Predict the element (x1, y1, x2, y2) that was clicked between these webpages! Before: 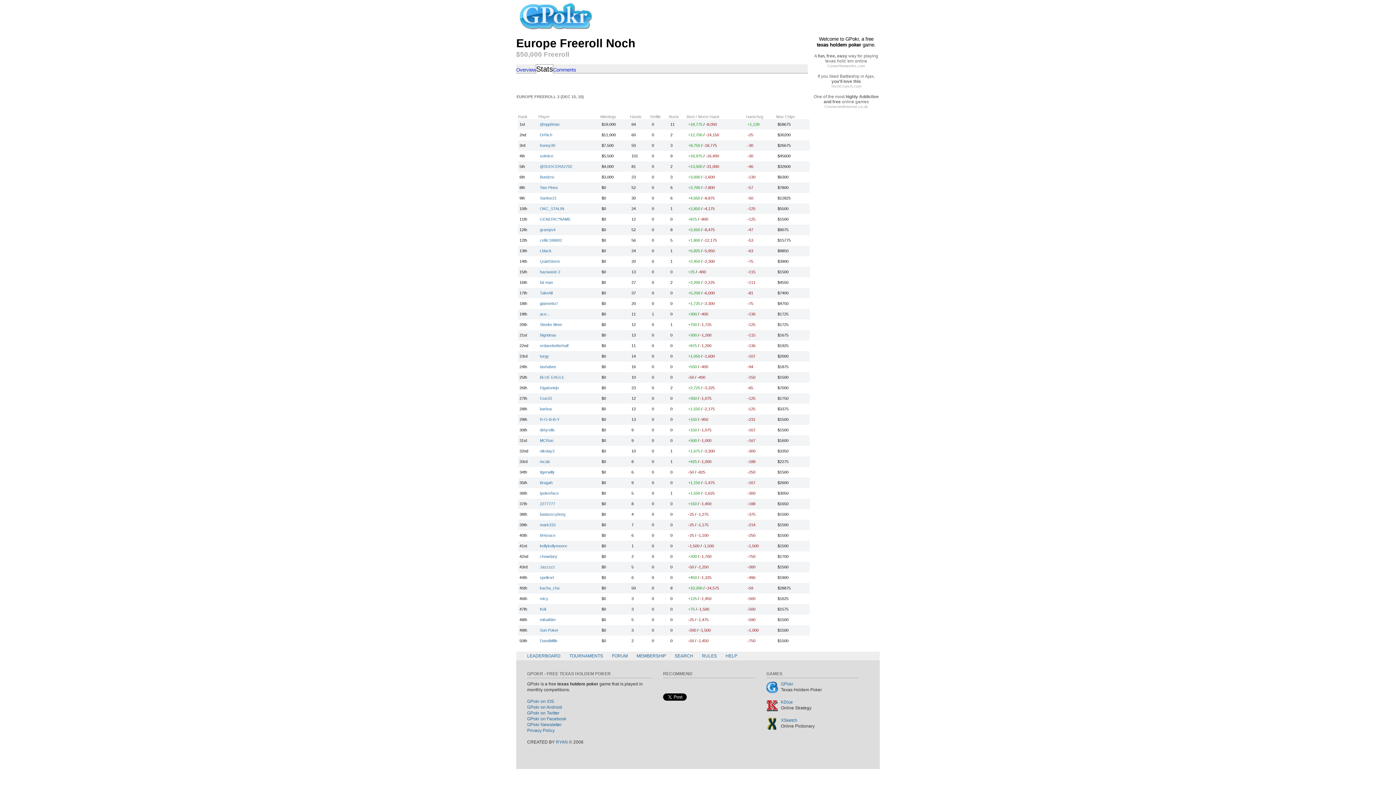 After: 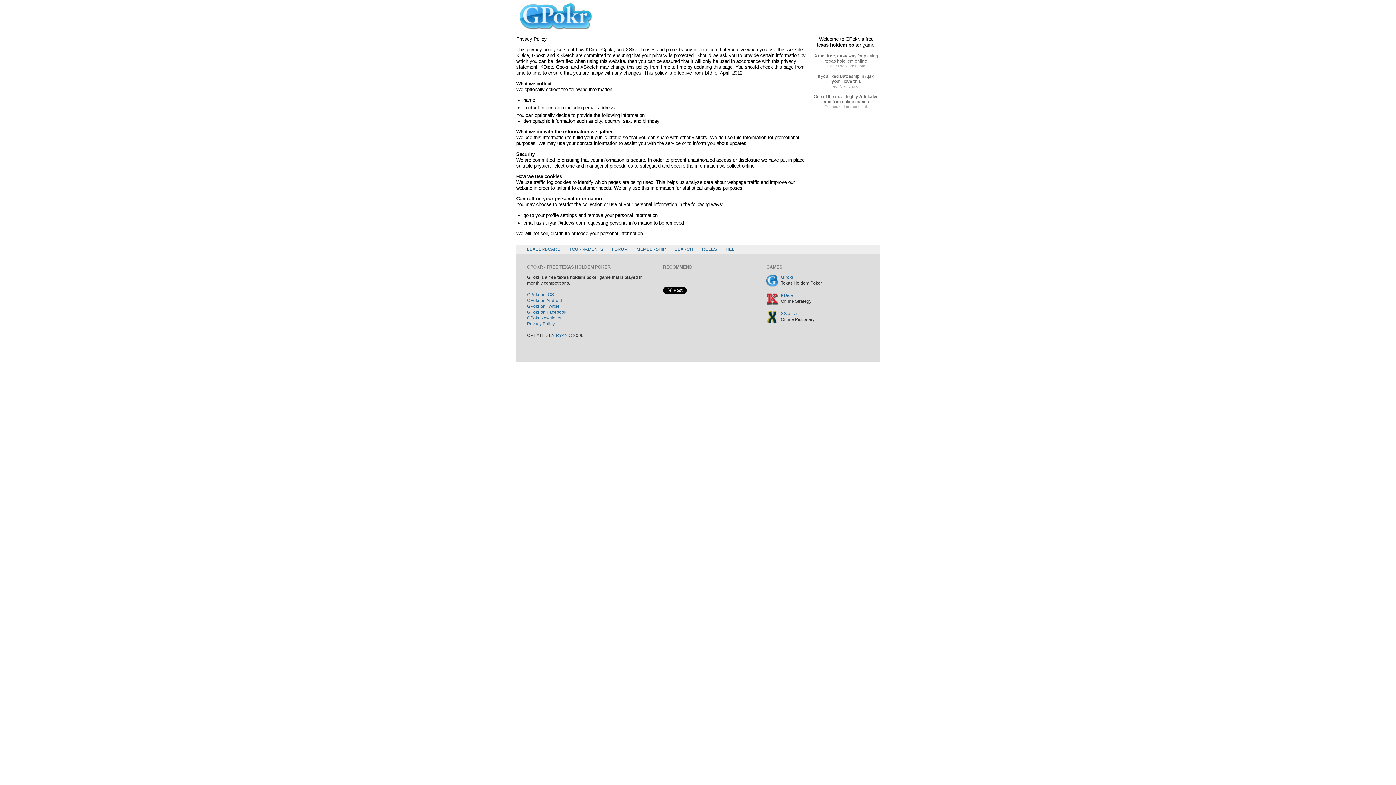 Action: label: Privacy Policy bbox: (527, 728, 554, 733)